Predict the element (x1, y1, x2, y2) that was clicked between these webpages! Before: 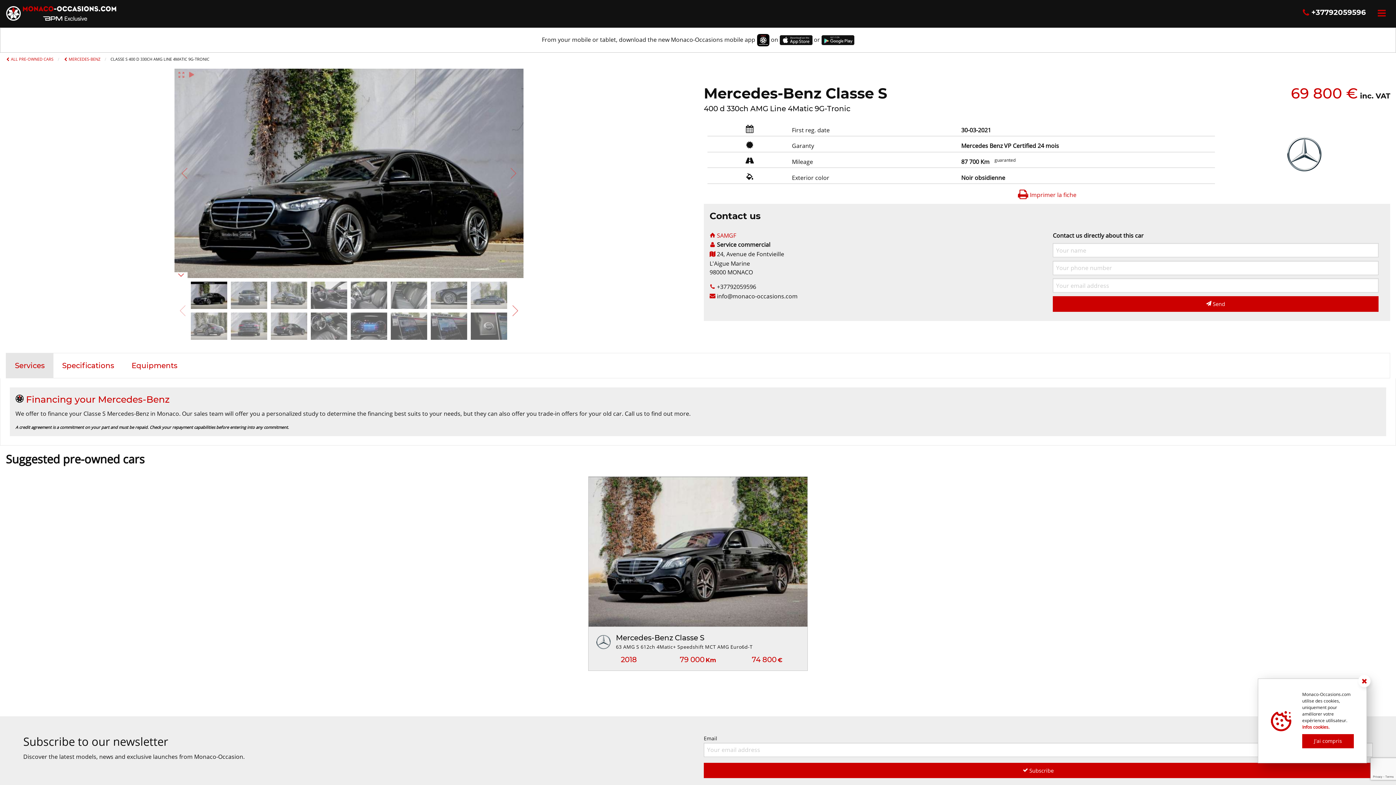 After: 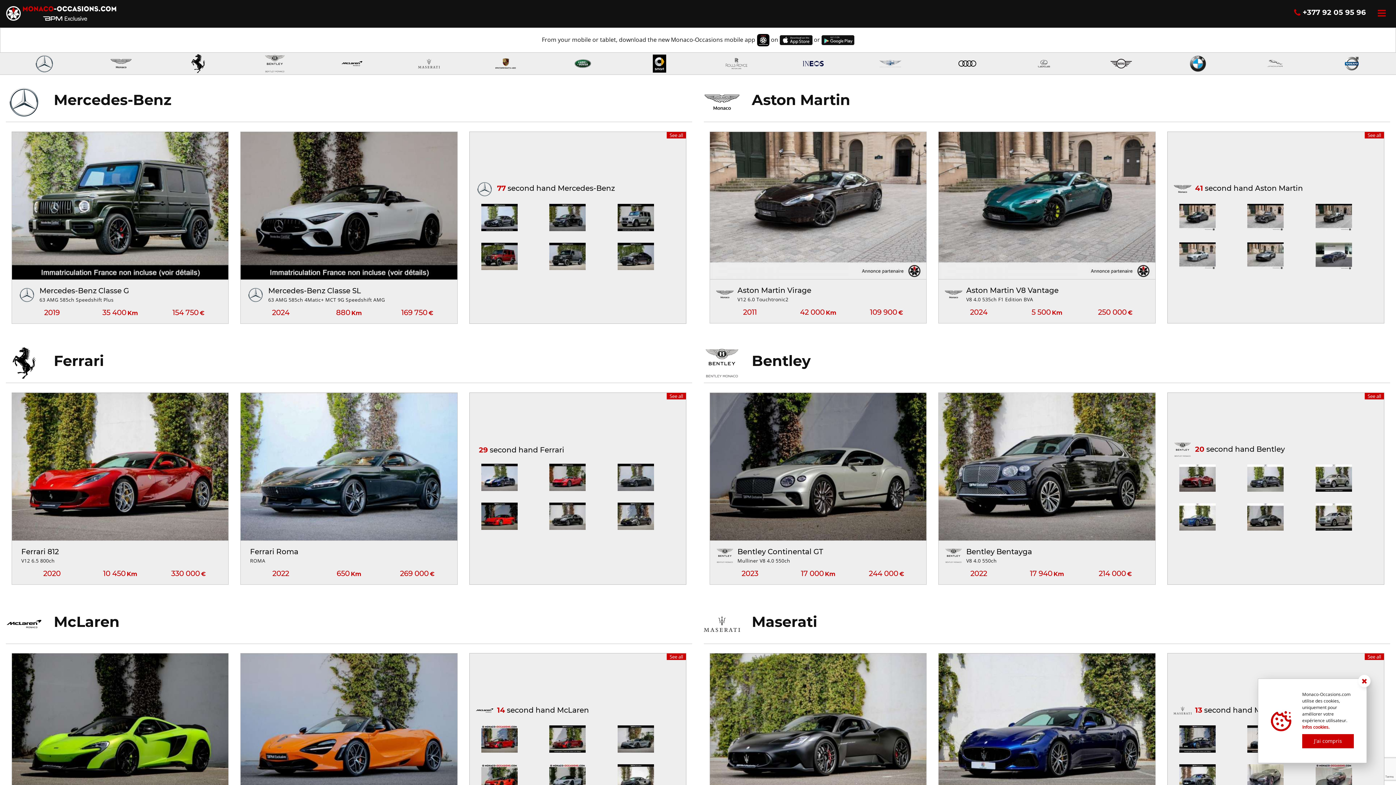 Action: bbox: (5, 56, 53, 62) label:  ALL PRE-OWNED CARS